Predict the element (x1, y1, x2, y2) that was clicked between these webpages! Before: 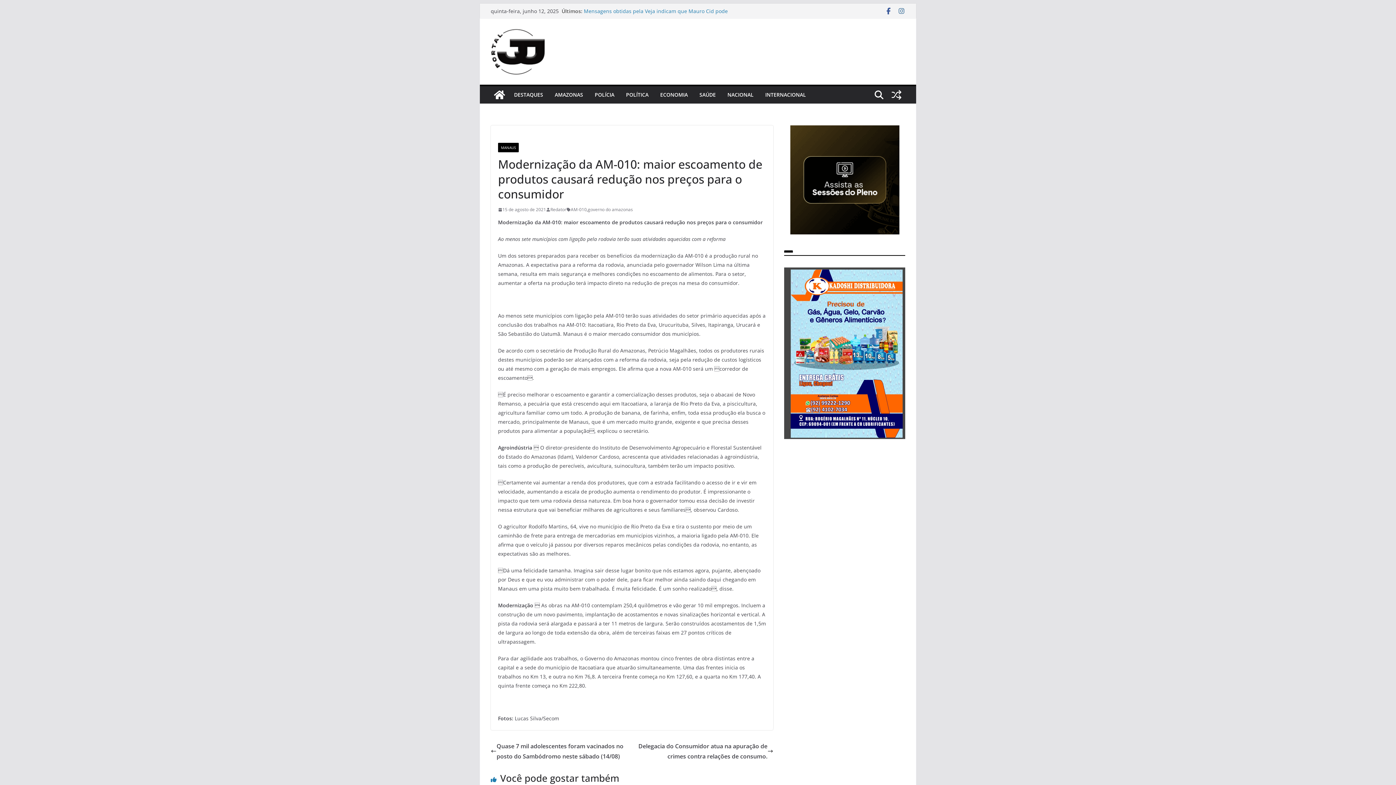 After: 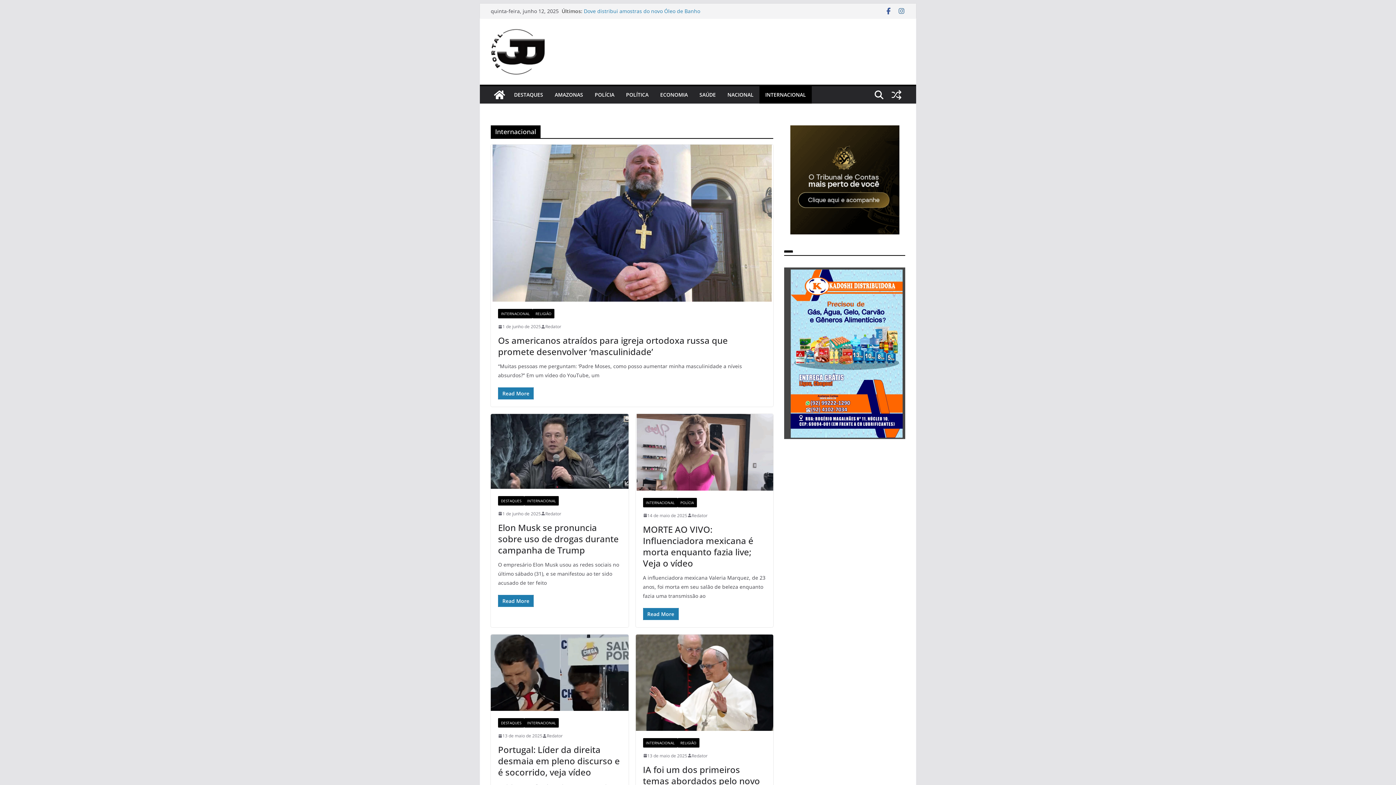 Action: bbox: (765, 89, 806, 100) label: INTERNACIONAL